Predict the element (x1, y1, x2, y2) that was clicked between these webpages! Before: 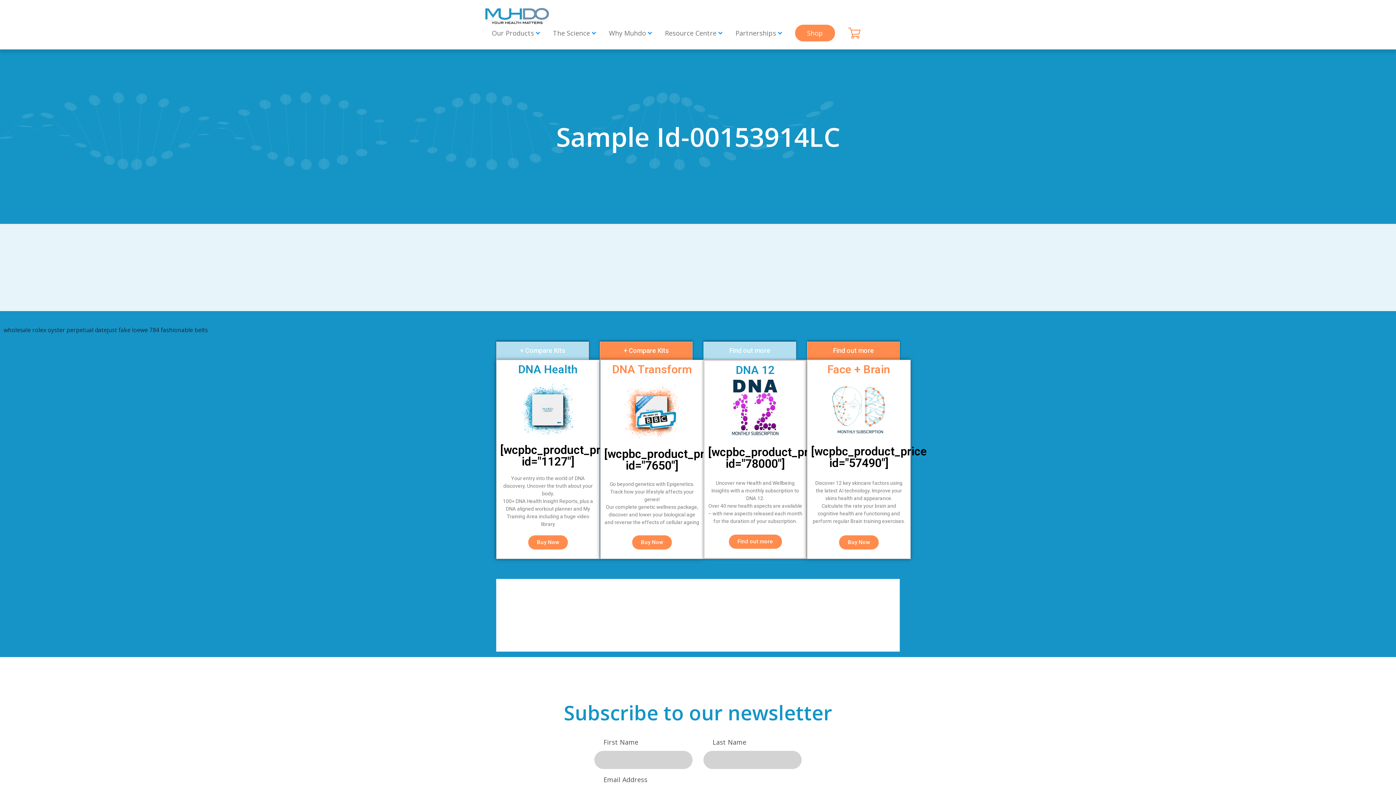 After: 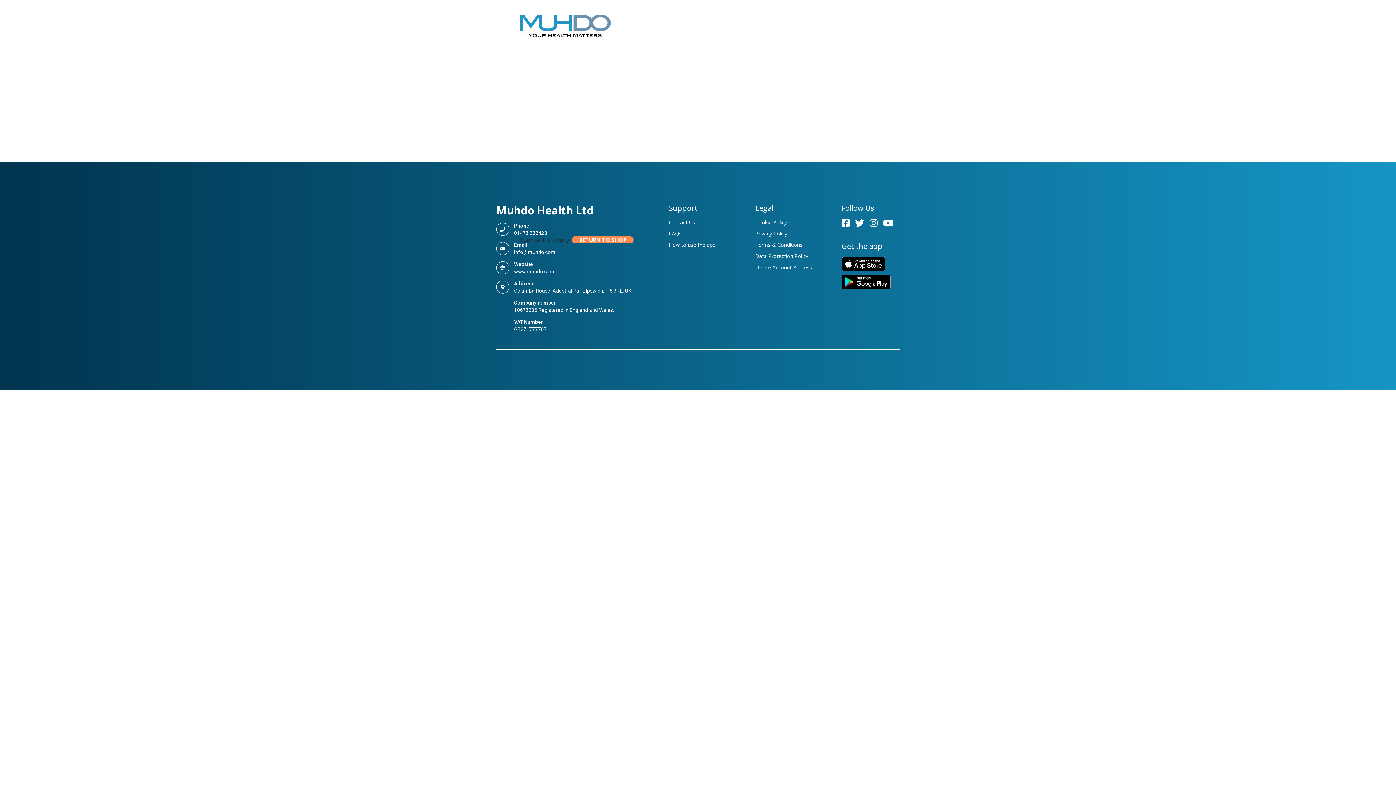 Action: bbox: (848, 28, 860, 36)